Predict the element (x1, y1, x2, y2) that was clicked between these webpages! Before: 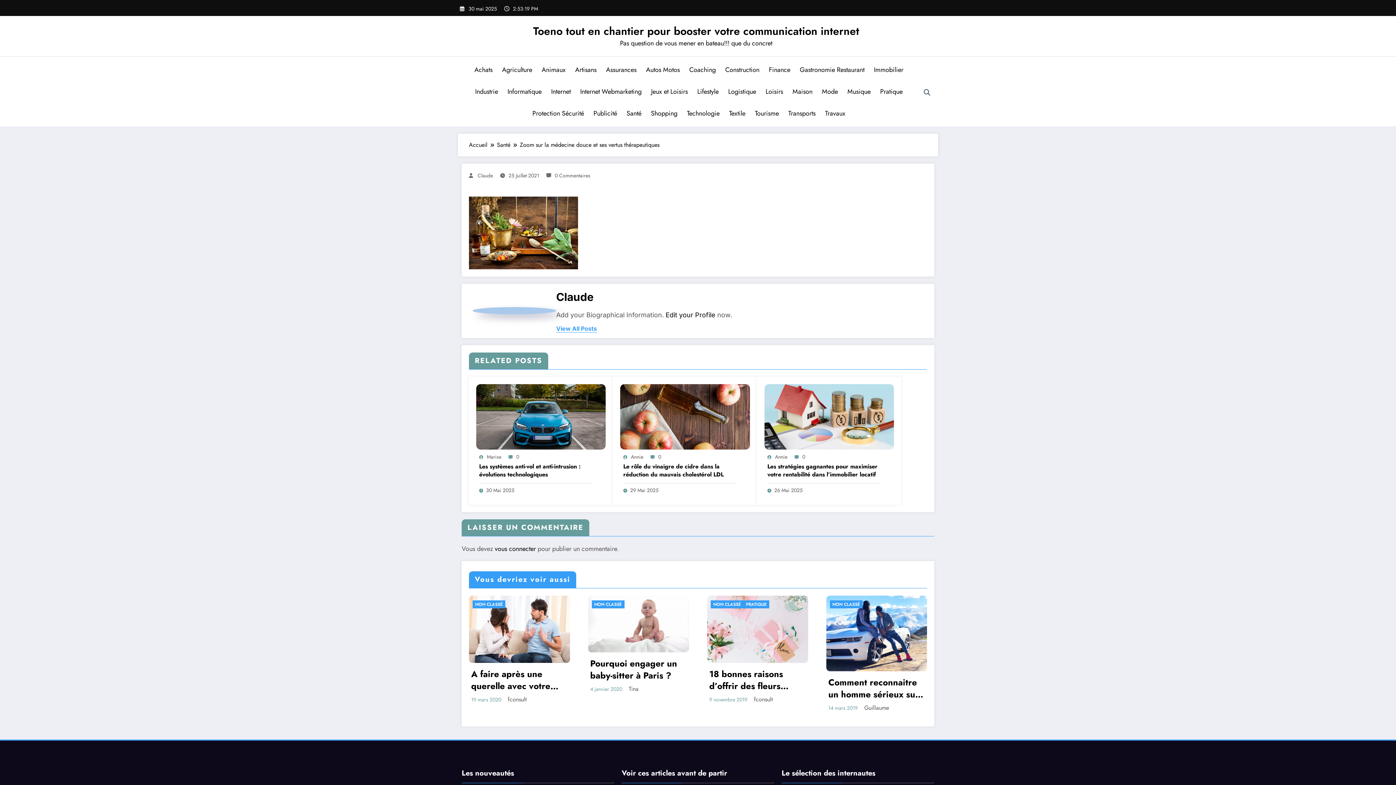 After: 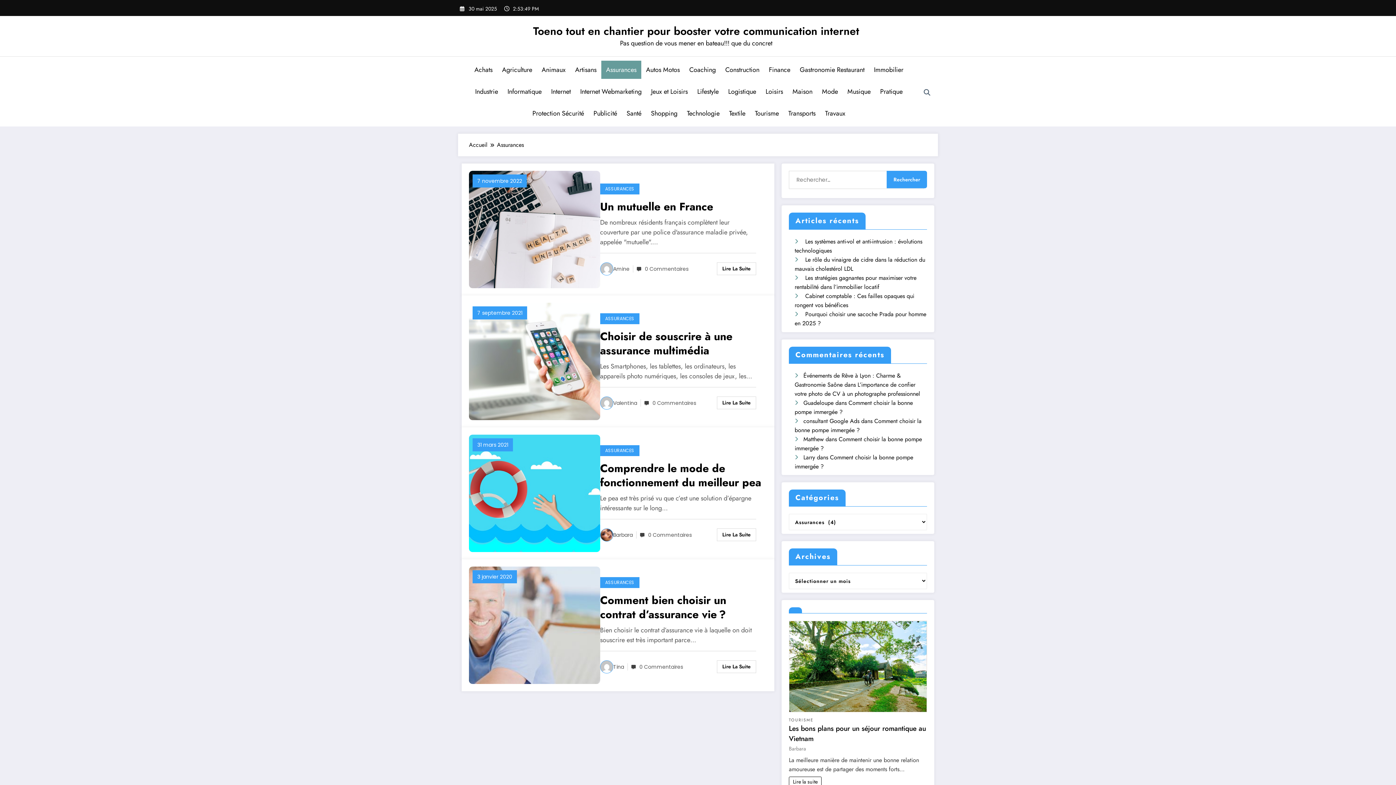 Action: bbox: (601, 60, 641, 78) label: Assurances